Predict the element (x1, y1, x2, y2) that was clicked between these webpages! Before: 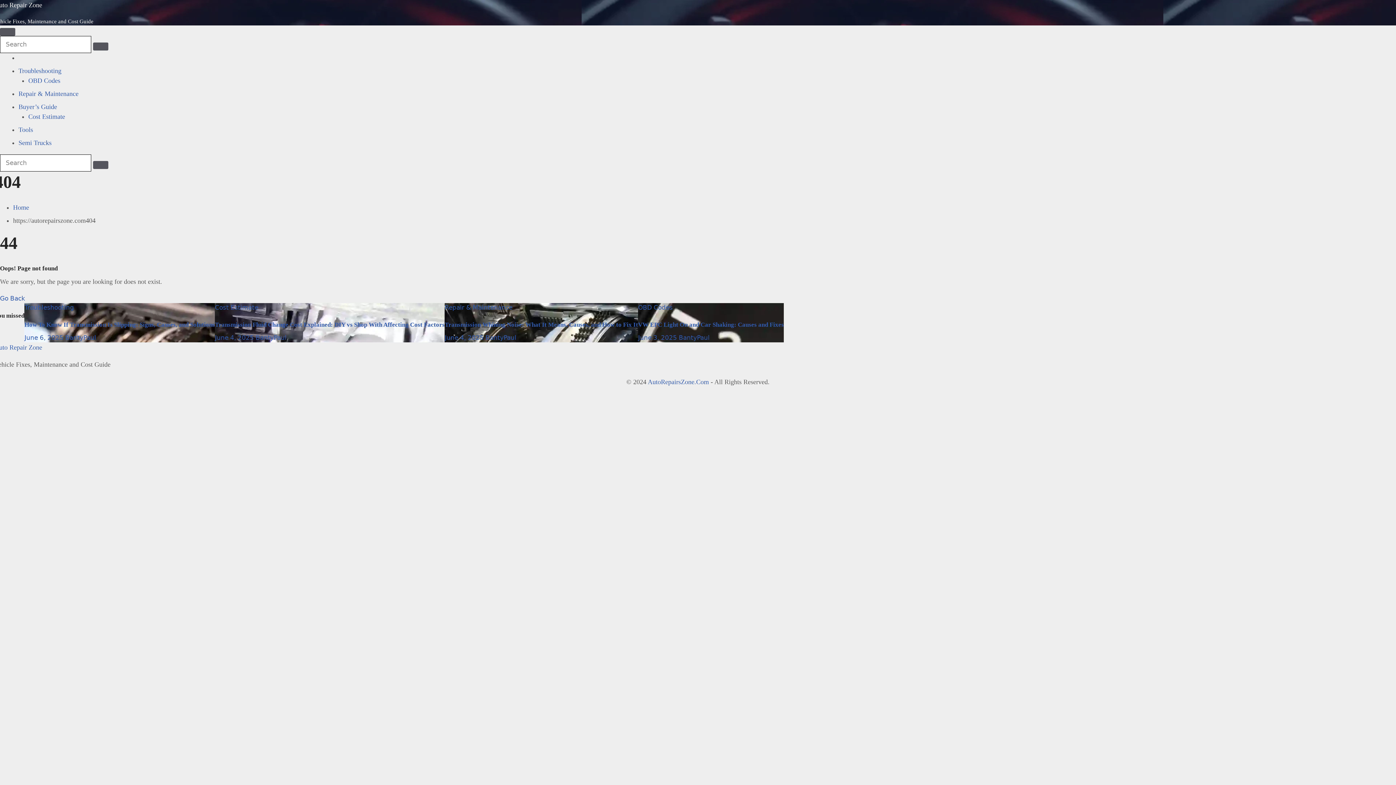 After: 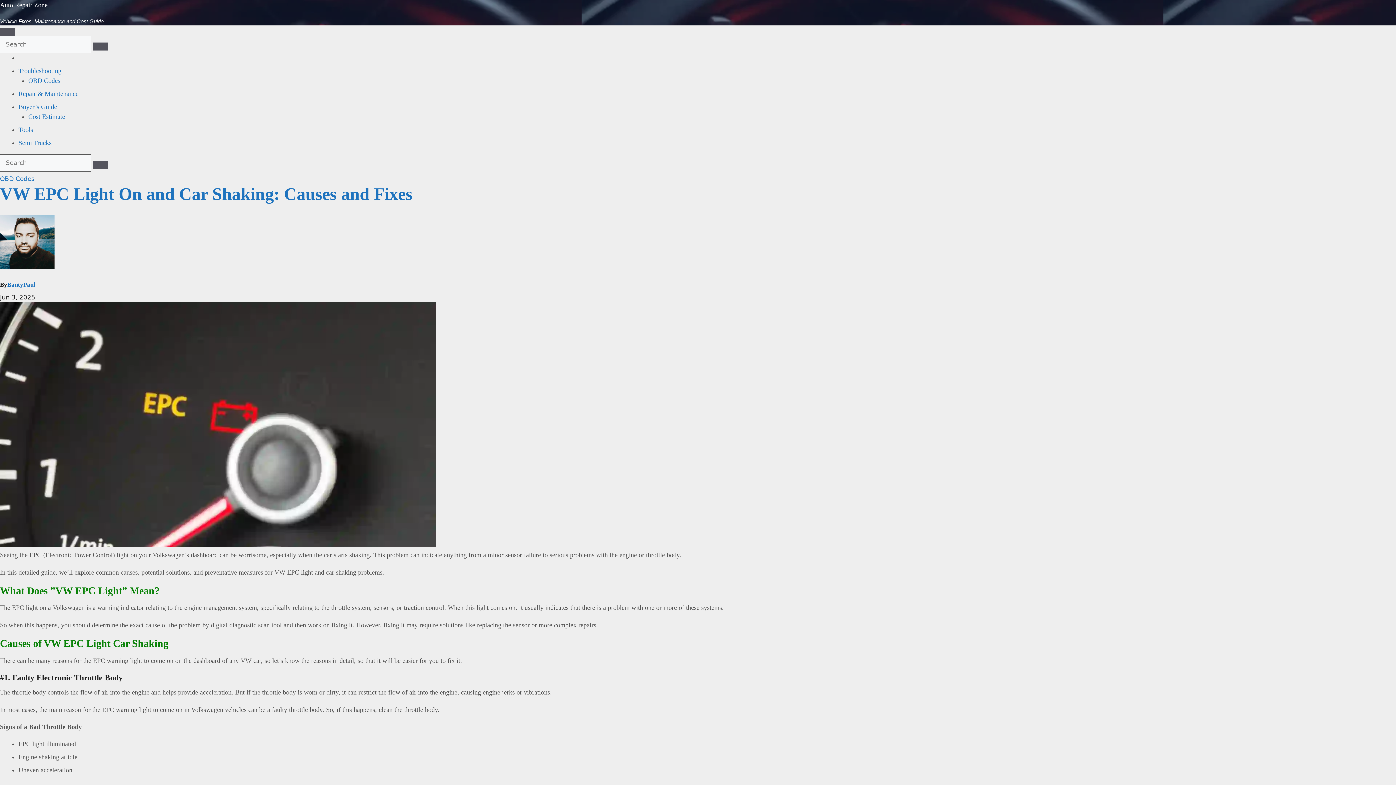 Action: bbox: (638, 321, 784, 328) label: VW EPC Light On and Car Shaking: Causes and Fixes